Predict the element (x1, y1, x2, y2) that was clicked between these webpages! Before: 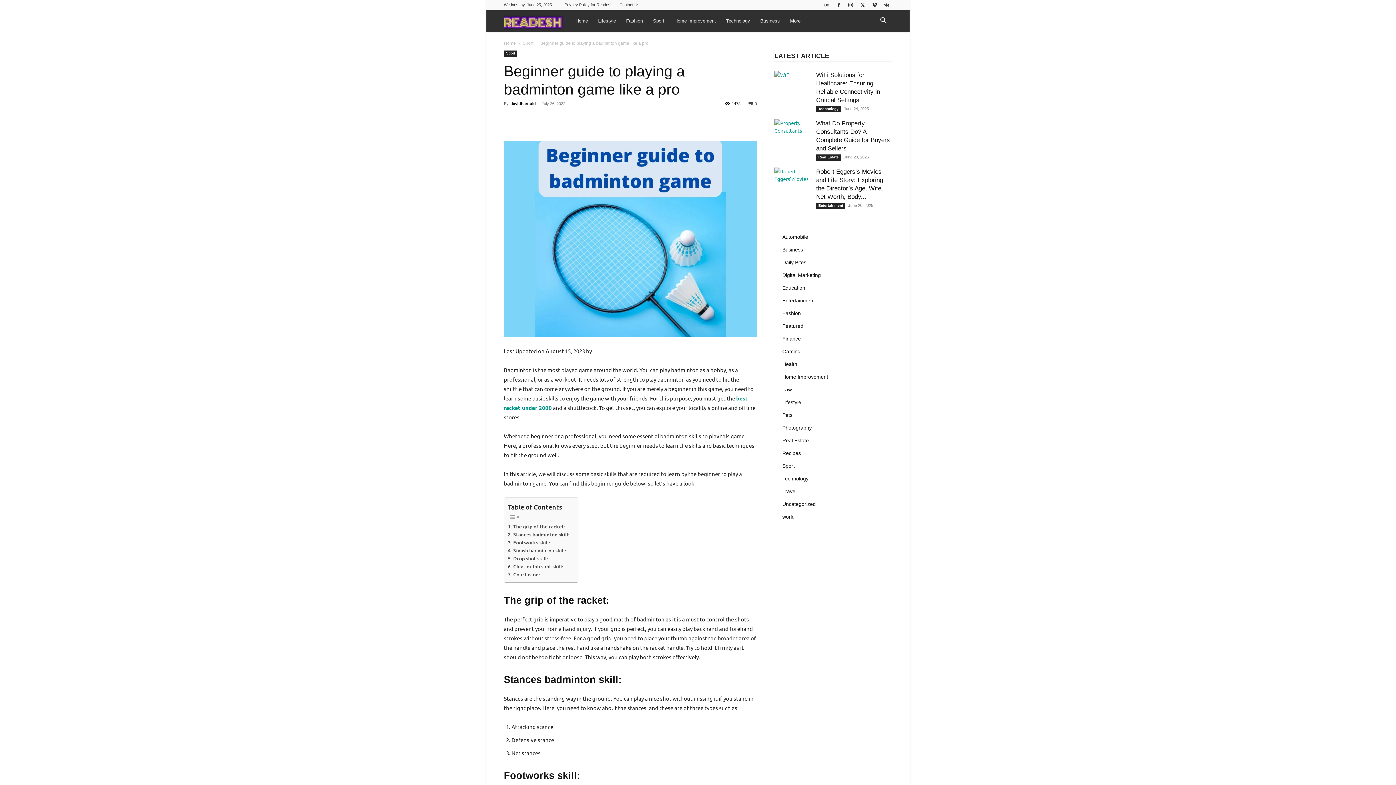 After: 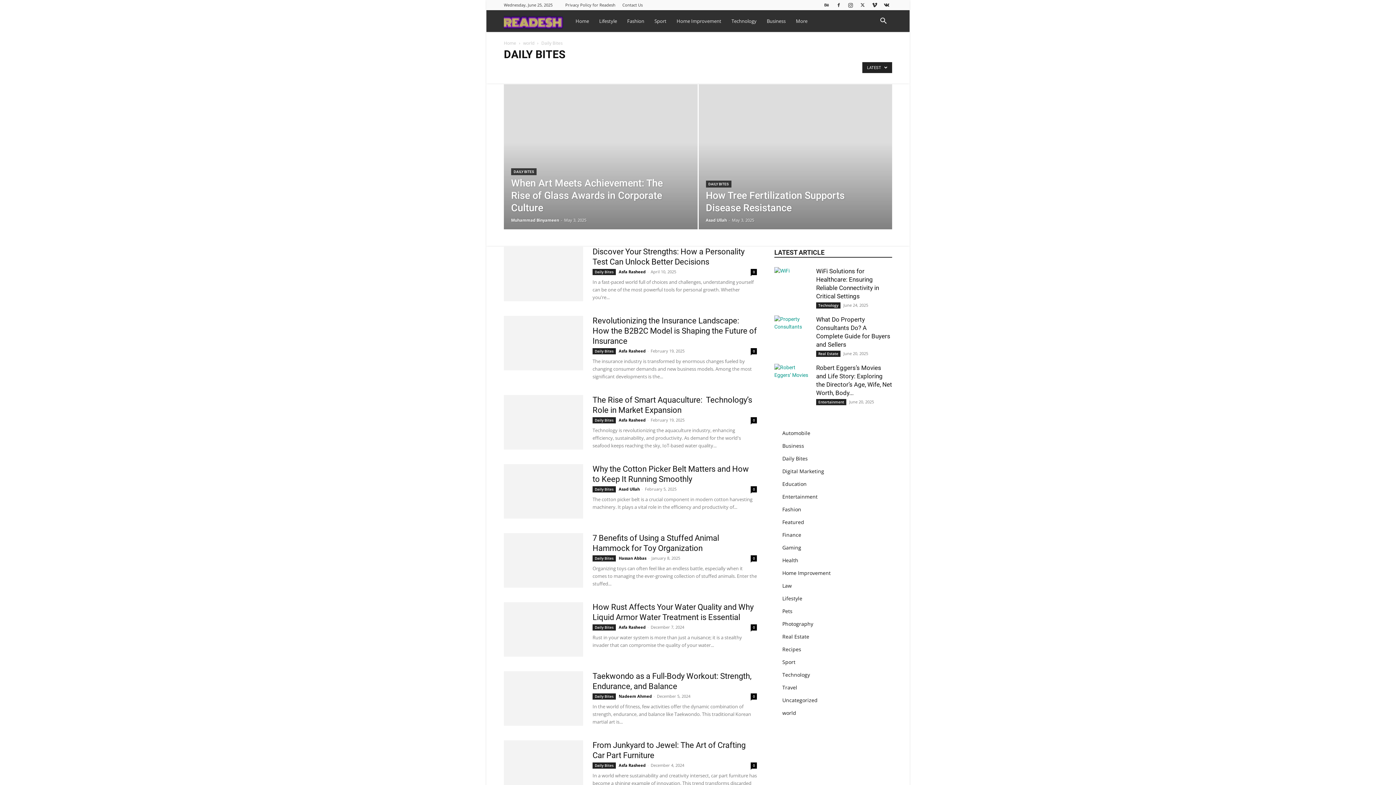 Action: bbox: (782, 259, 806, 265) label: Daily Bites